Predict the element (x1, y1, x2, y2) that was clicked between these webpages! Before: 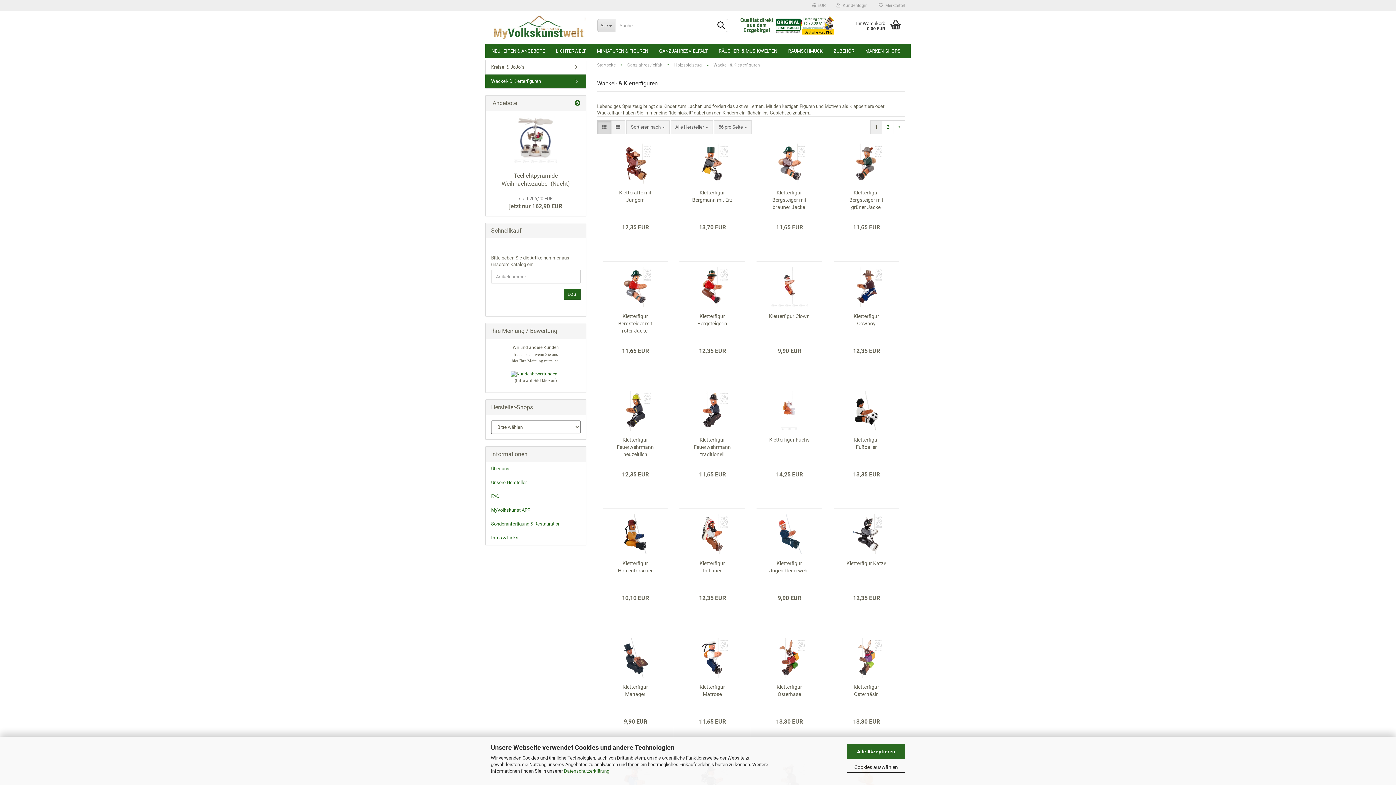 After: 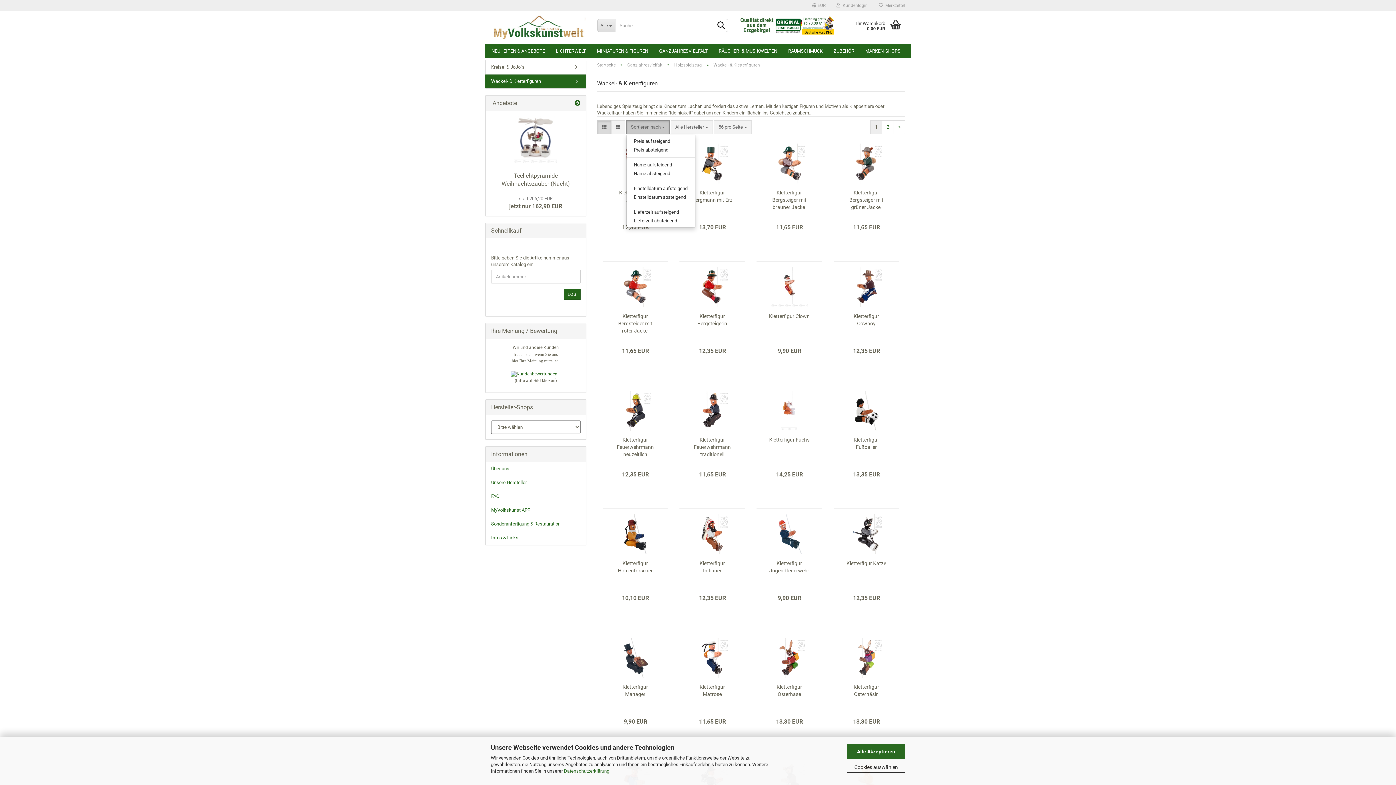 Action: bbox: (626, 120, 669, 134) label: Sortieren nach 